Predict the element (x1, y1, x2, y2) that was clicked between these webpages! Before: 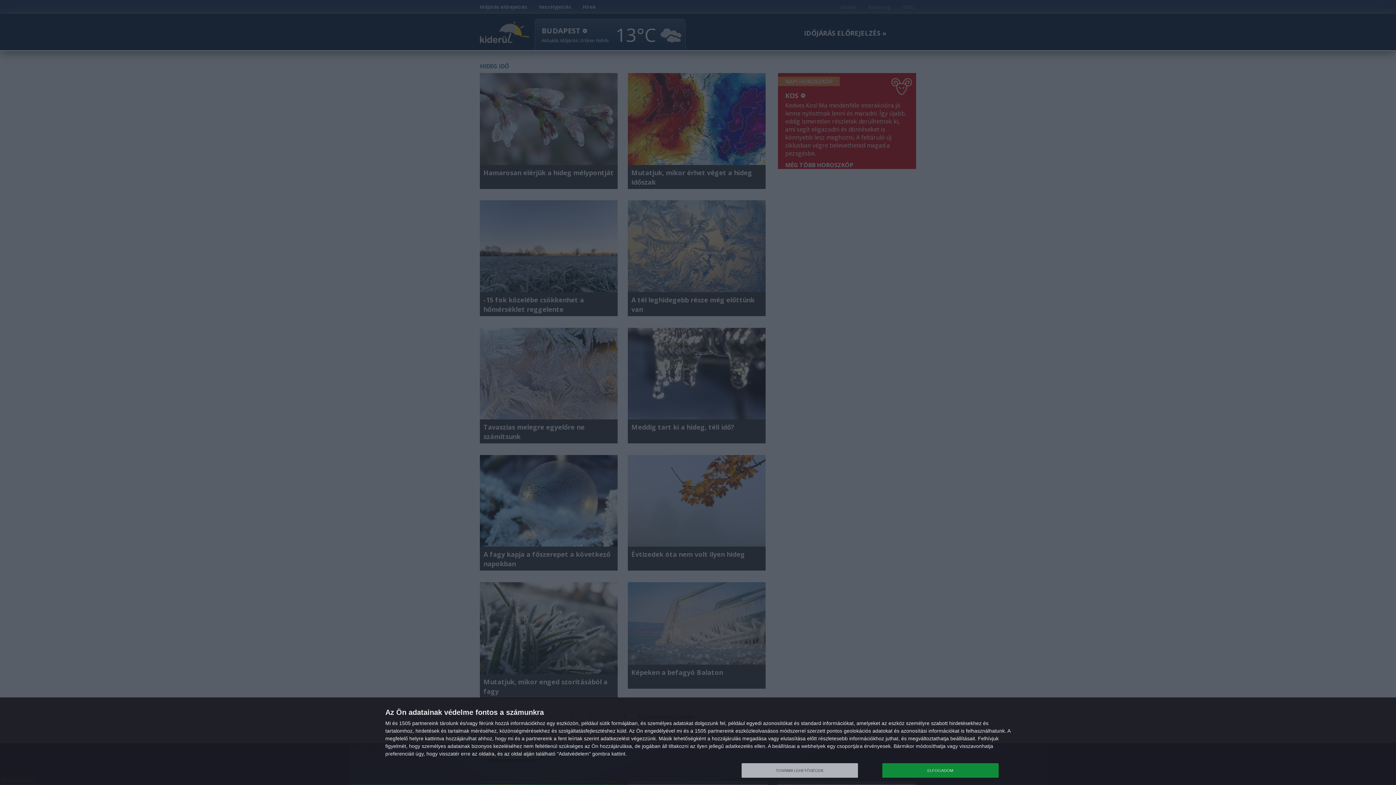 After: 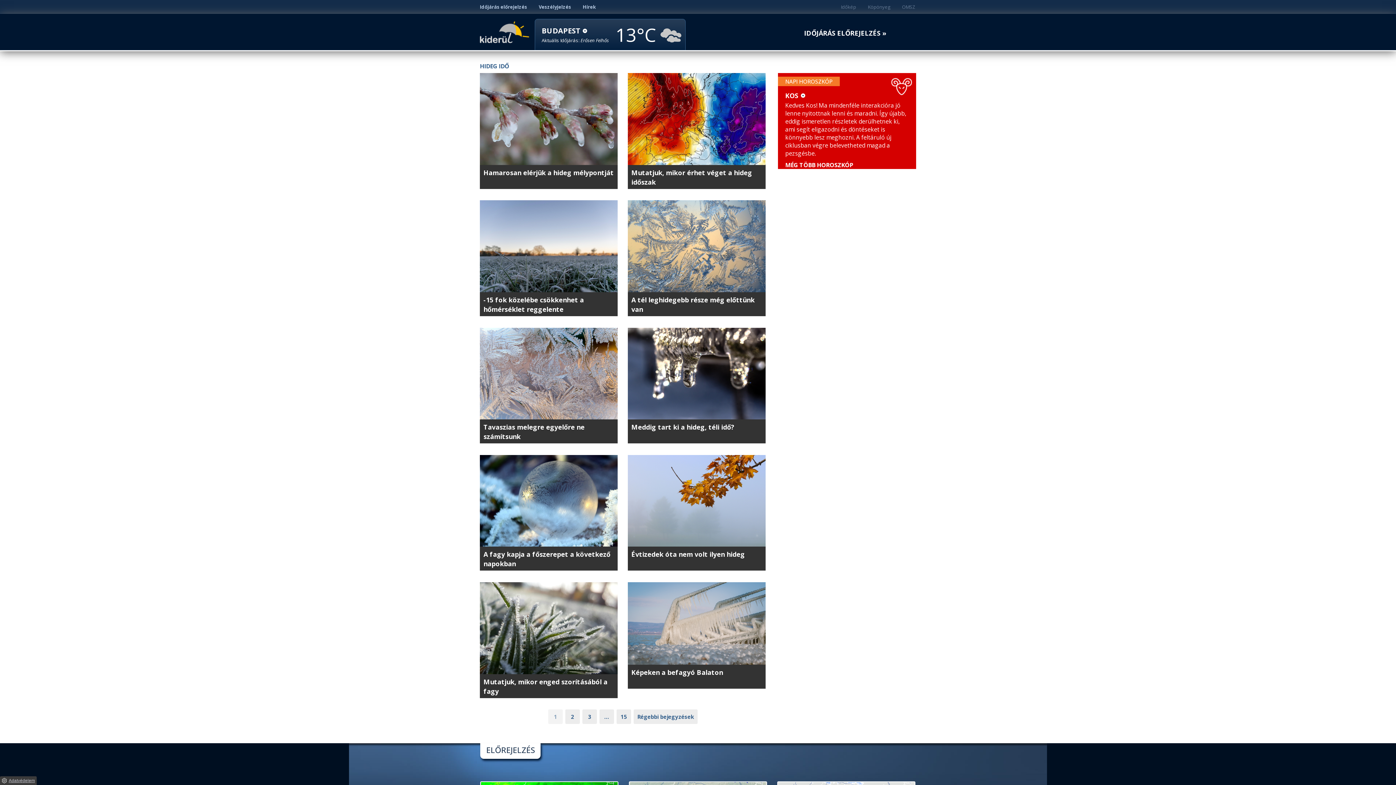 Action: bbox: (882, 763, 998, 778) label: ELFOGADOM